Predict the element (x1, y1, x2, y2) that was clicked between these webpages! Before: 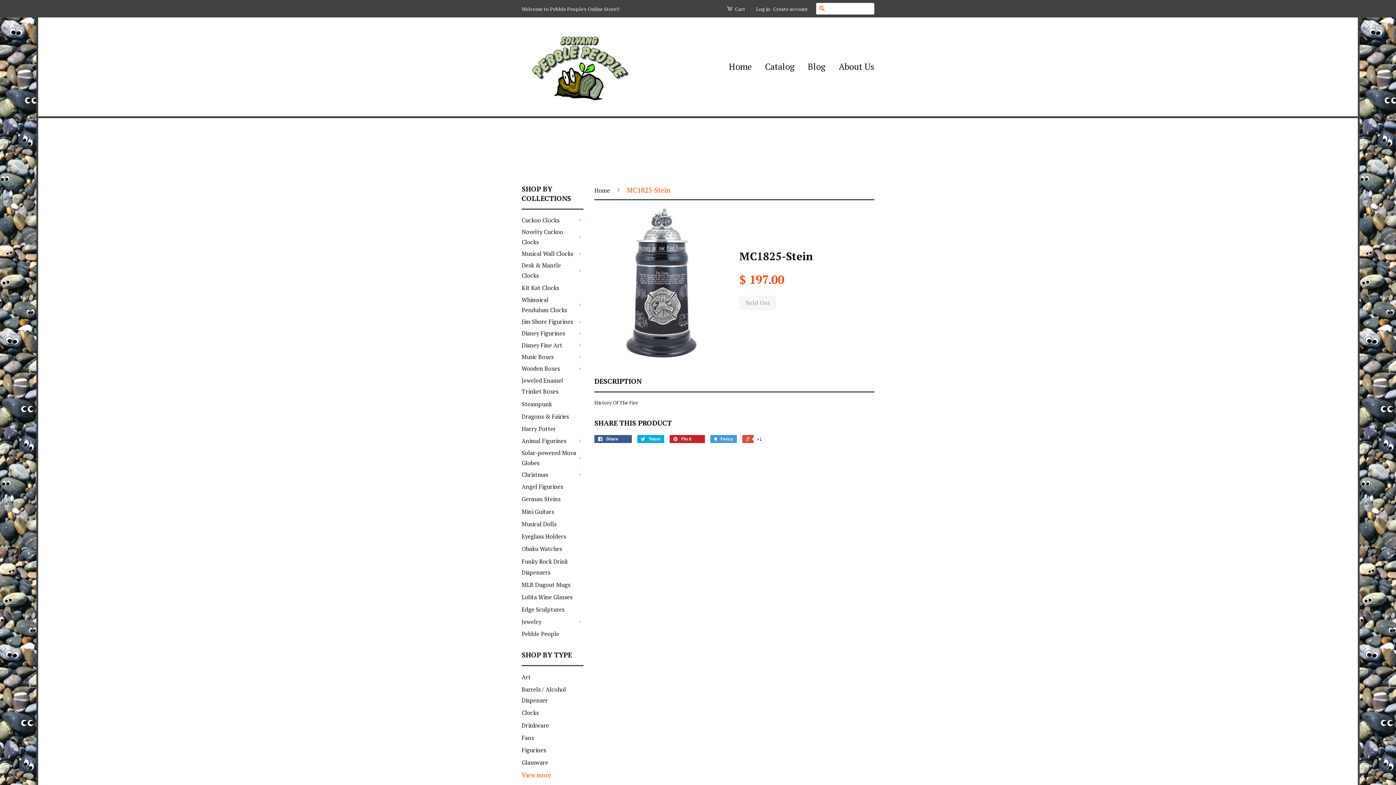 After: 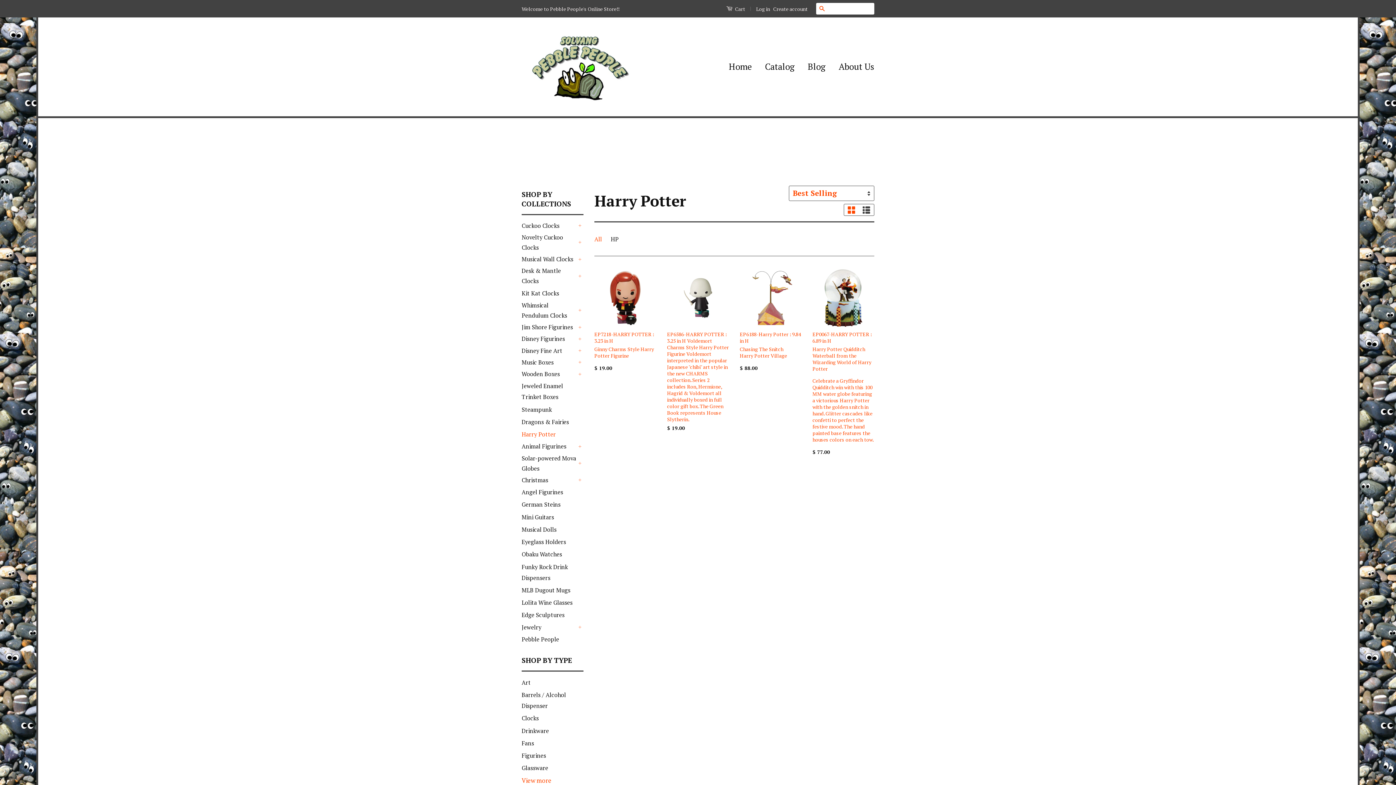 Action: bbox: (521, 425, 556, 433) label: Harry Potter